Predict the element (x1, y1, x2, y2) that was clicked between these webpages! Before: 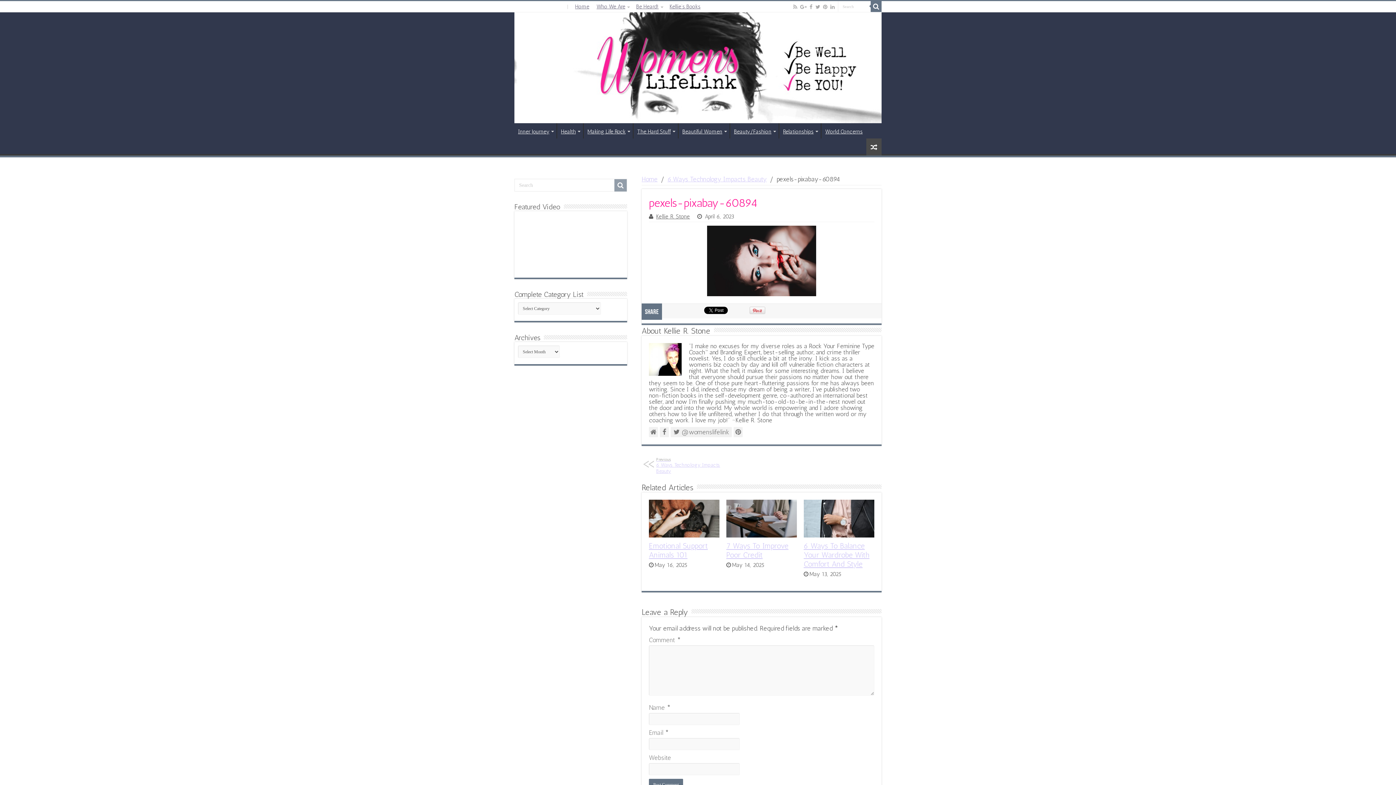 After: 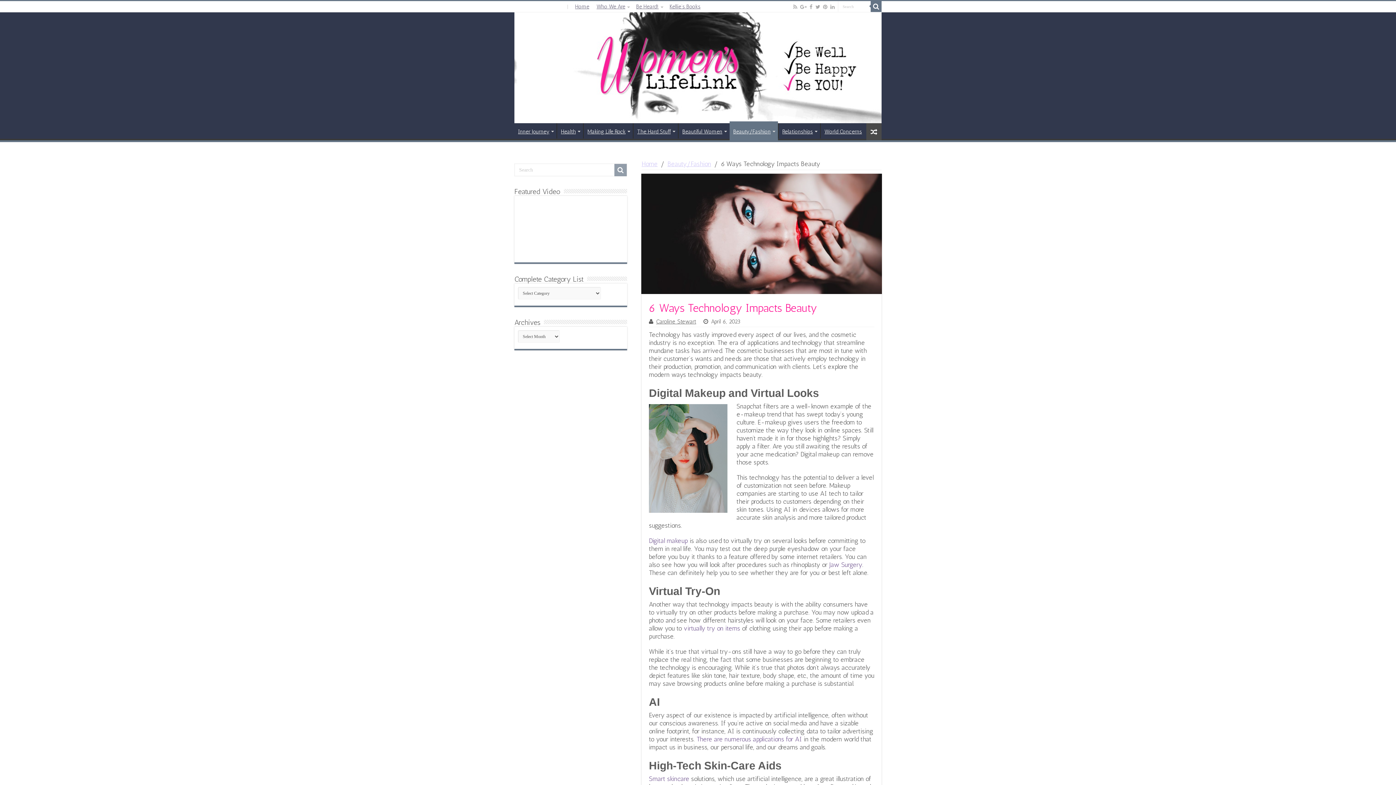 Action: bbox: (656, 457, 730, 474) label: Previous
6 Ways Technology Impacts Beauty